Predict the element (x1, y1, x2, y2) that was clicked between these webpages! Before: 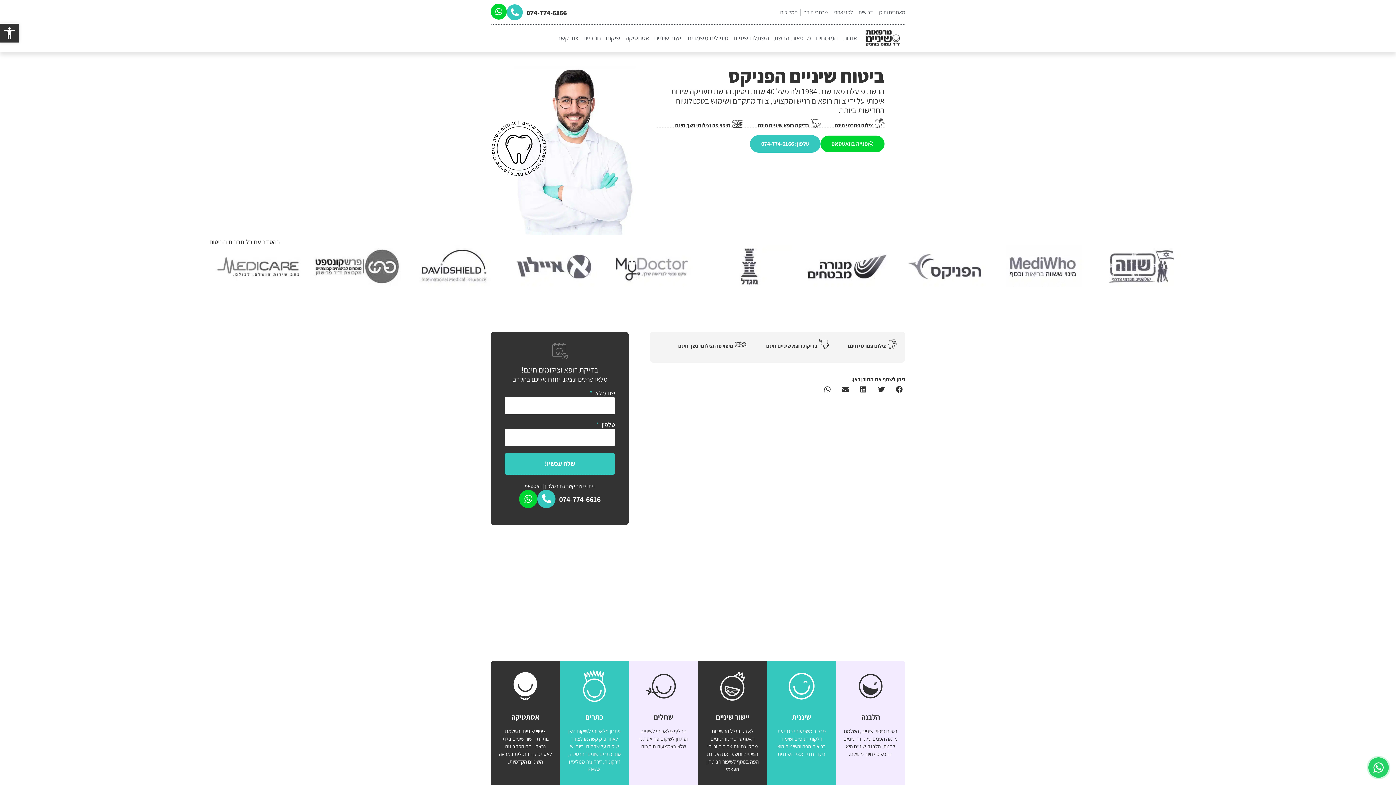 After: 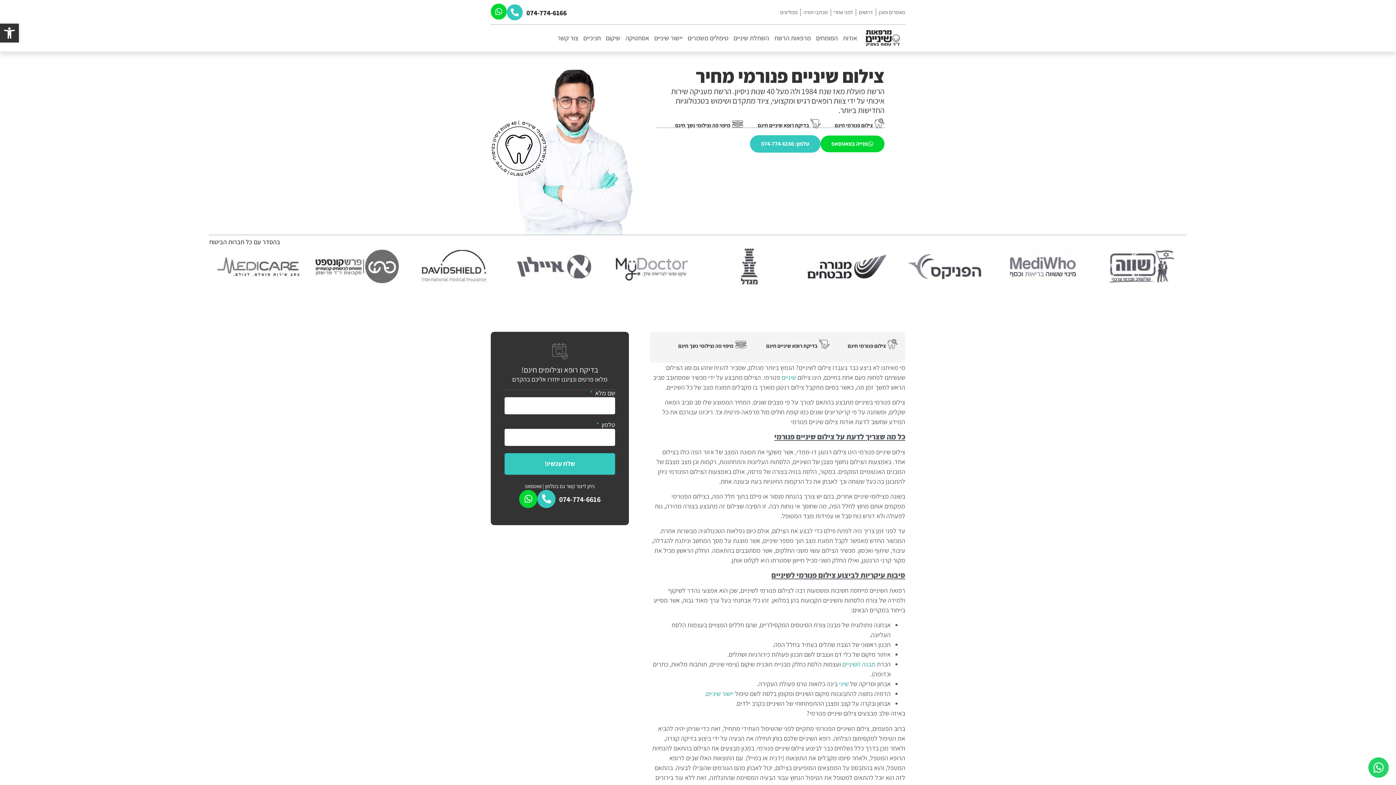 Action: bbox: (834, 121, 873, 128) label: צילום פנורמי חינם